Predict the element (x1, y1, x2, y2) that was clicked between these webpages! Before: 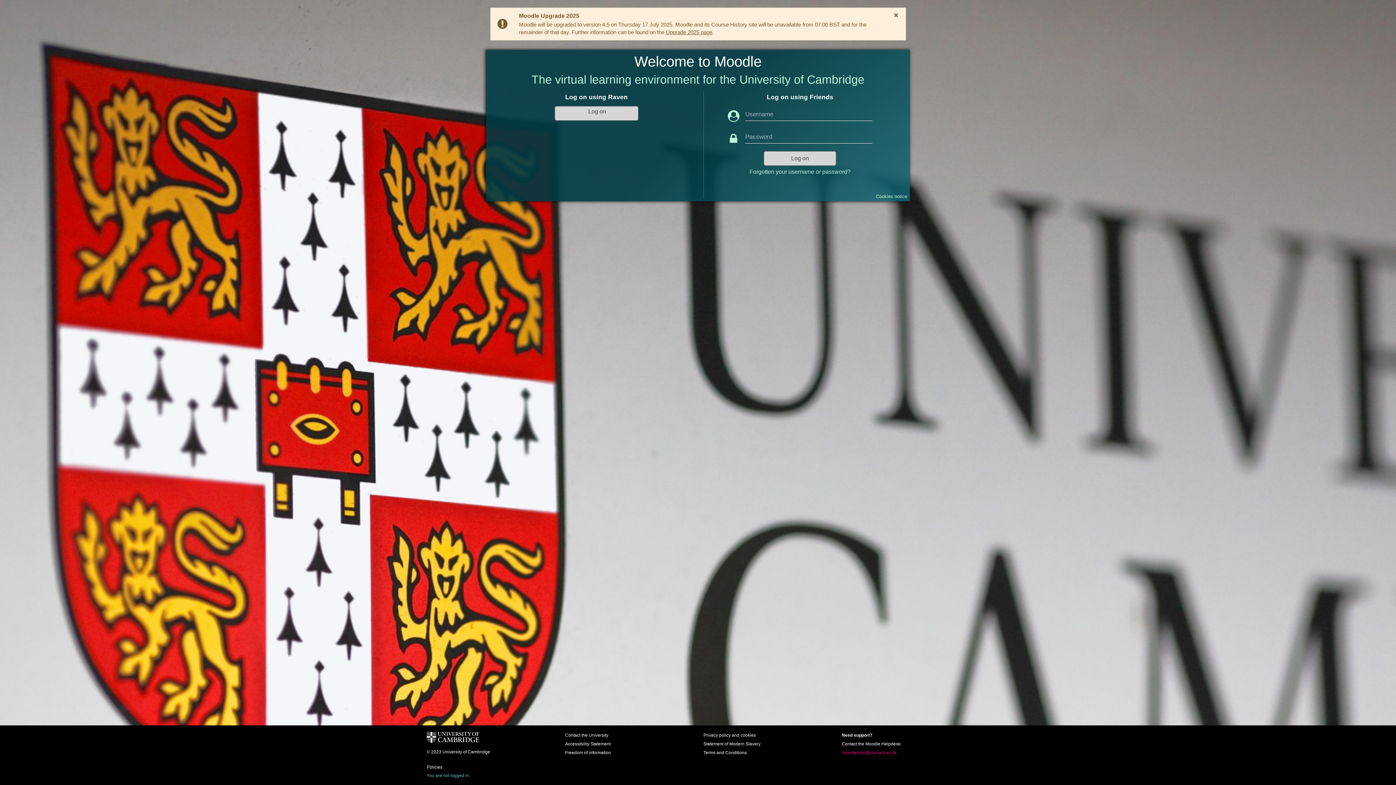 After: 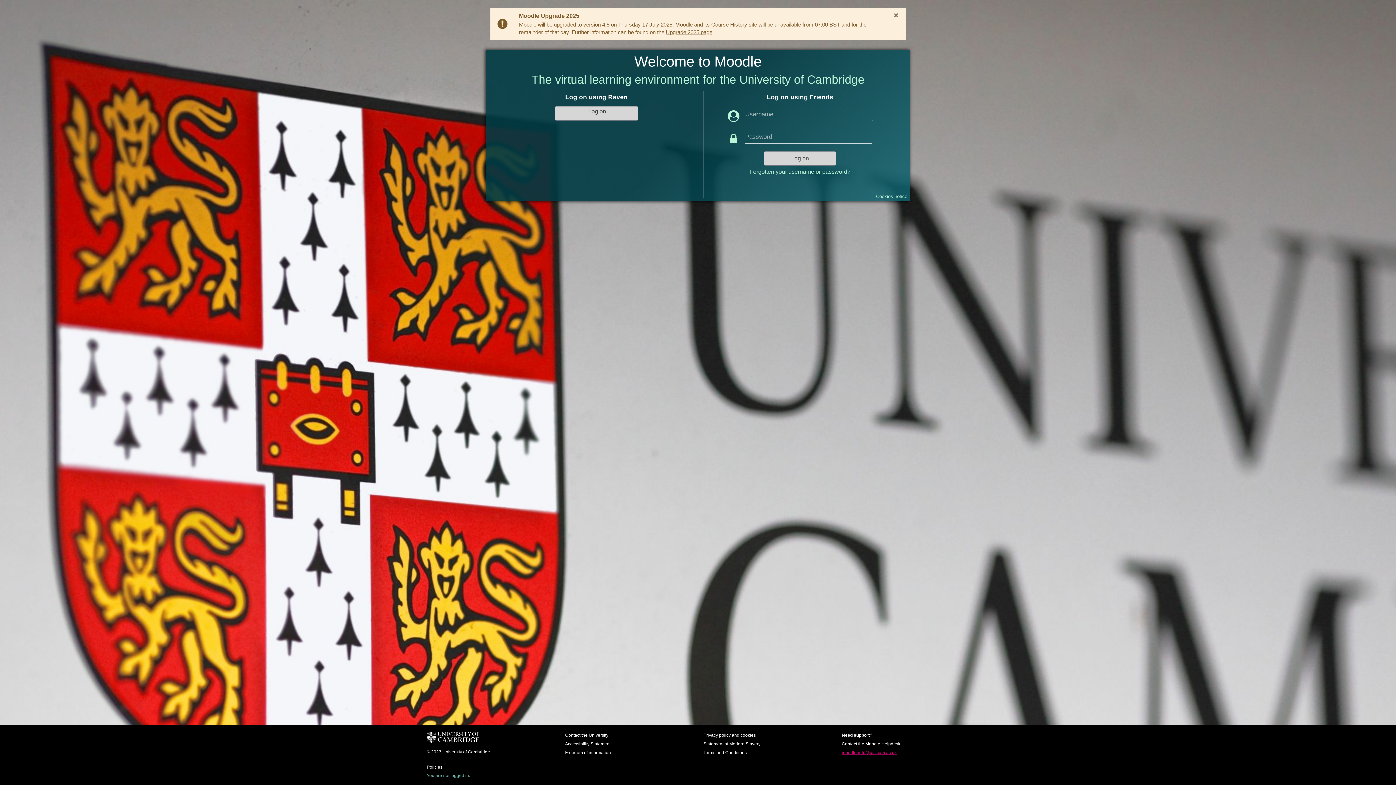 Action: label: moodlehelp@uis.cam.ac.uk bbox: (842, 750, 896, 755)